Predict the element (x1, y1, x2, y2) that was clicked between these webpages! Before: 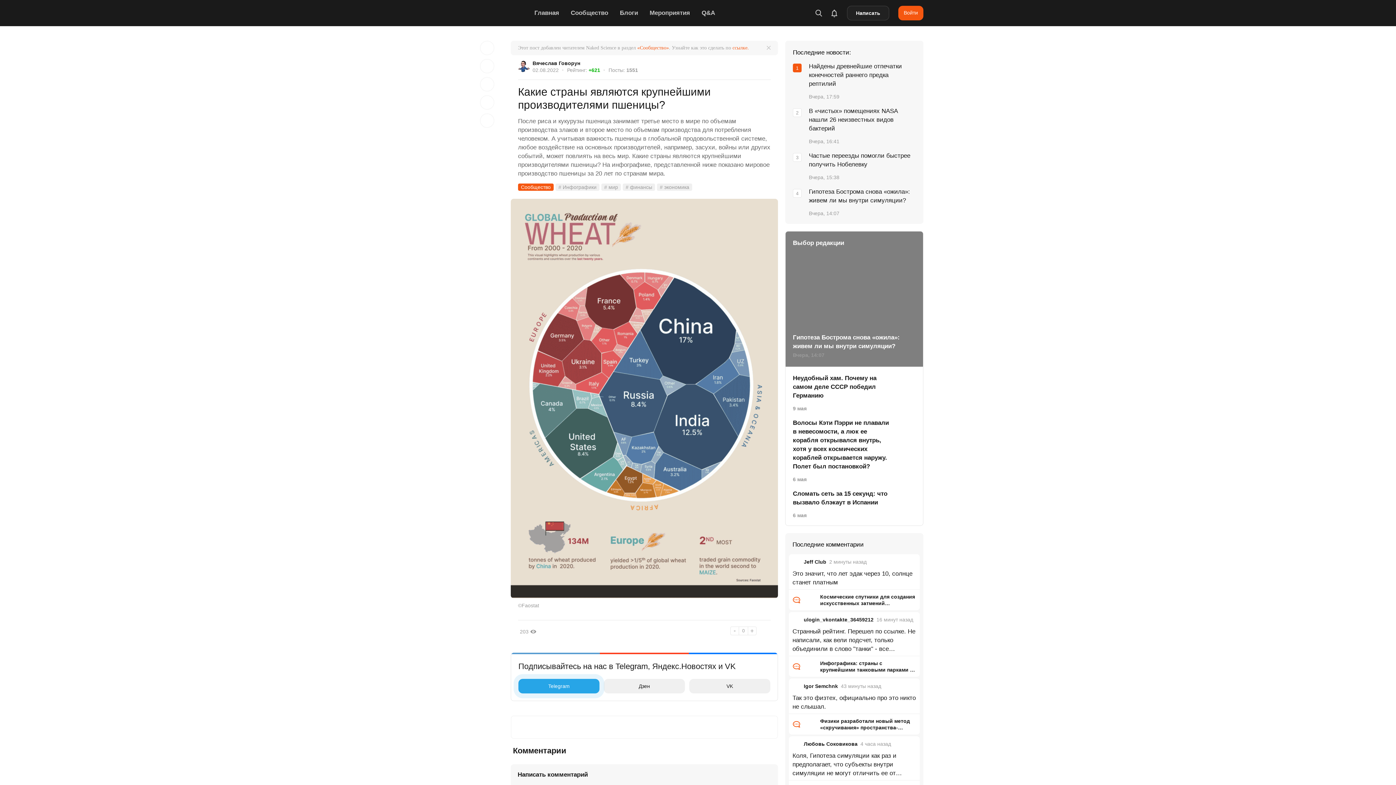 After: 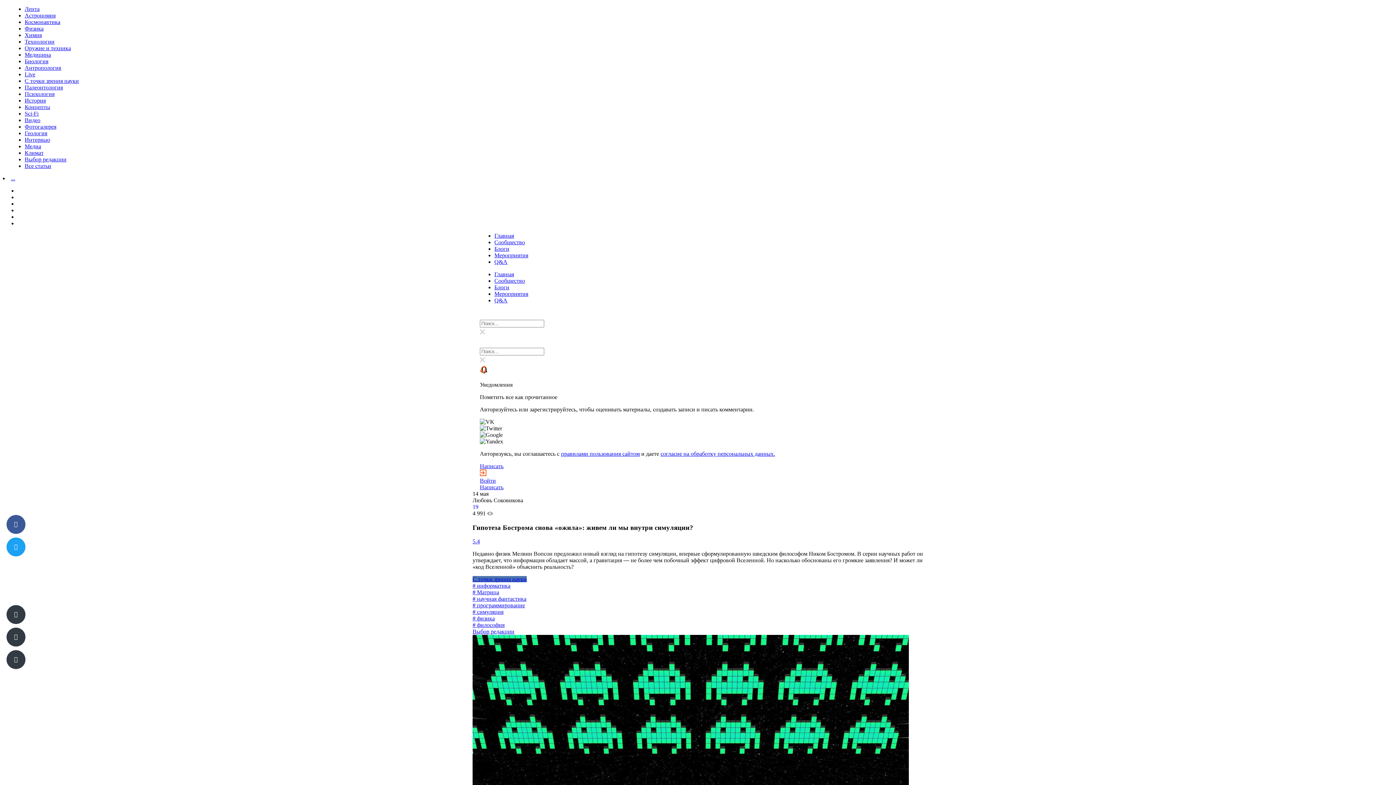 Action: label: Коля, Гипотеза симуляции как раз и предполагает, что субъекты внутри симуляции не могут отличить ее от «настоящей» реальности — в этом ее суть (и bbox: (792, 752, 916, 778)